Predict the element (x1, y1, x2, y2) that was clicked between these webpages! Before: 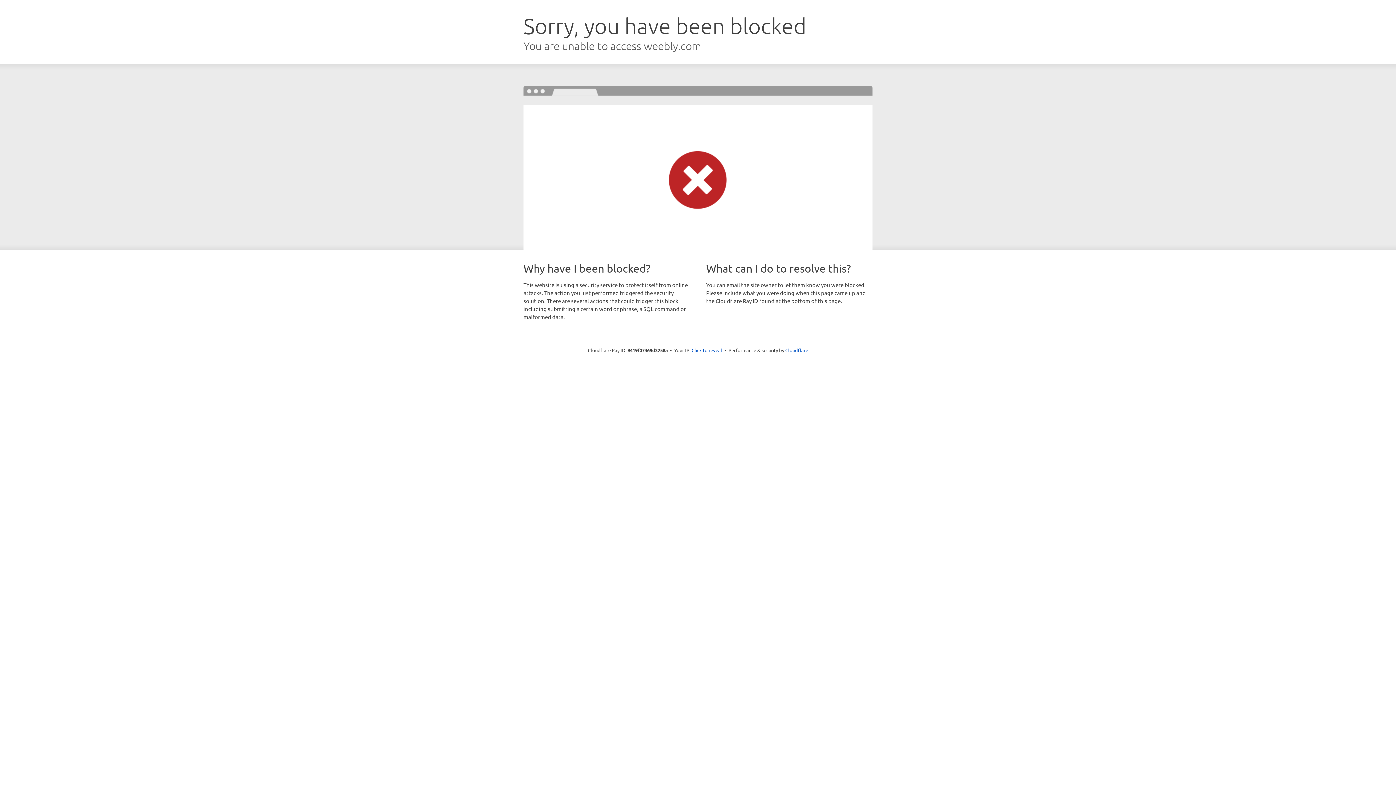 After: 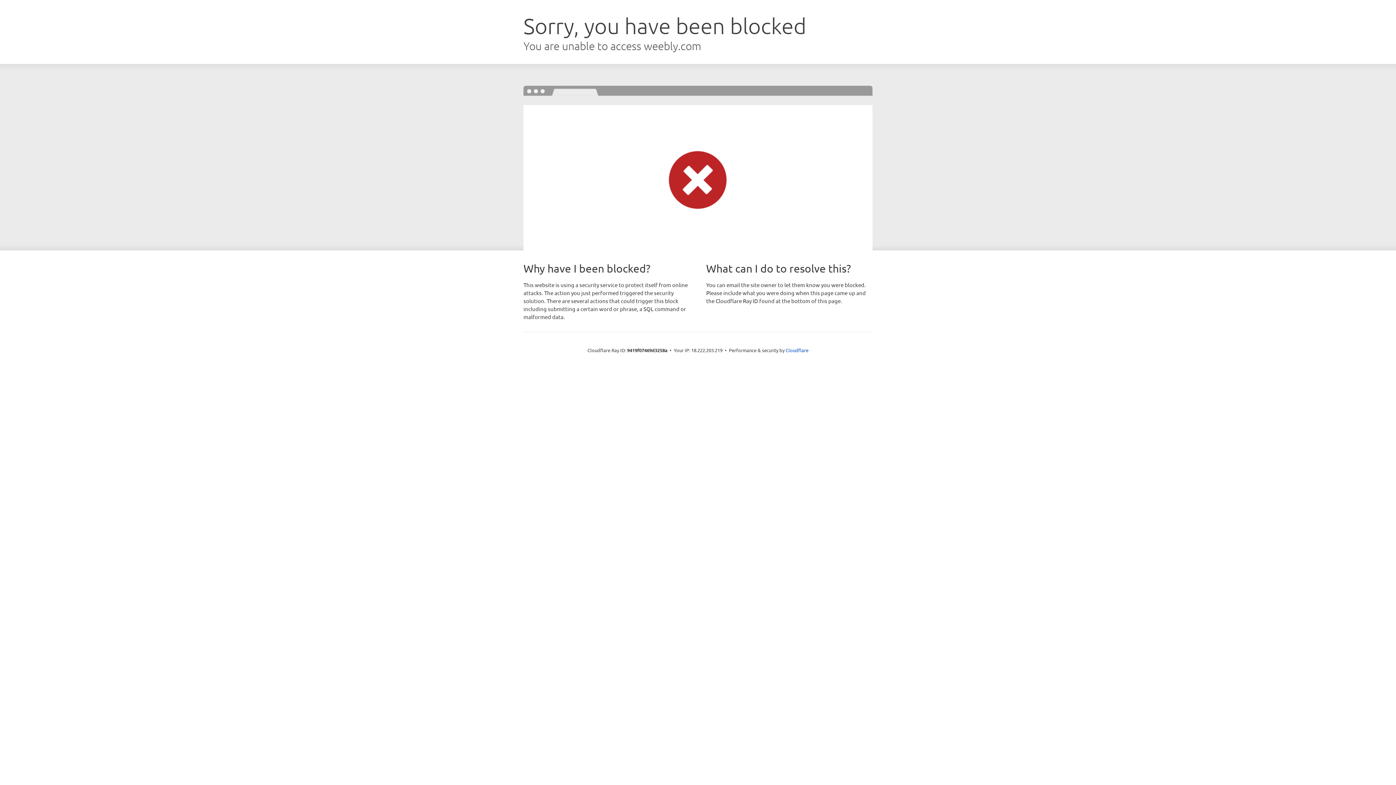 Action: bbox: (691, 346, 722, 353) label: Click to reveal